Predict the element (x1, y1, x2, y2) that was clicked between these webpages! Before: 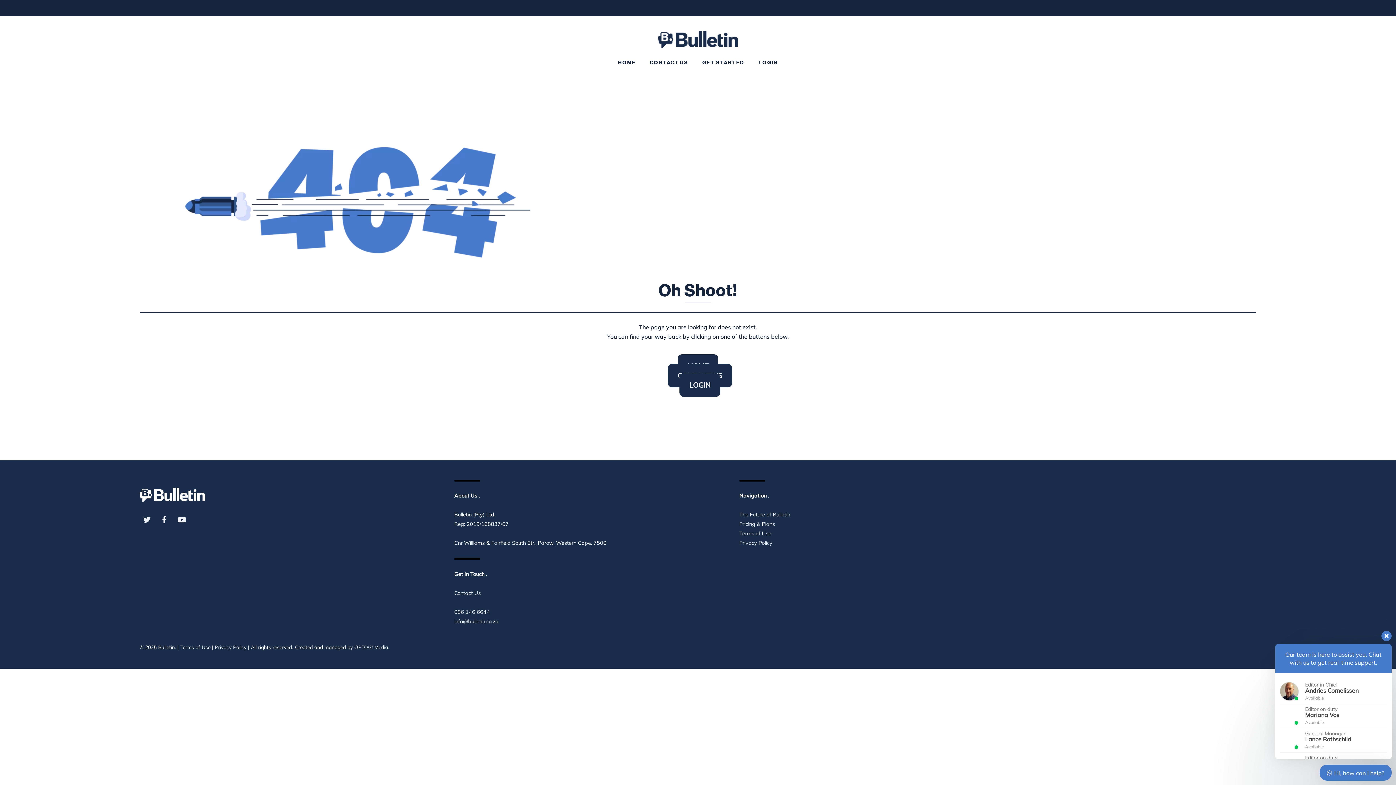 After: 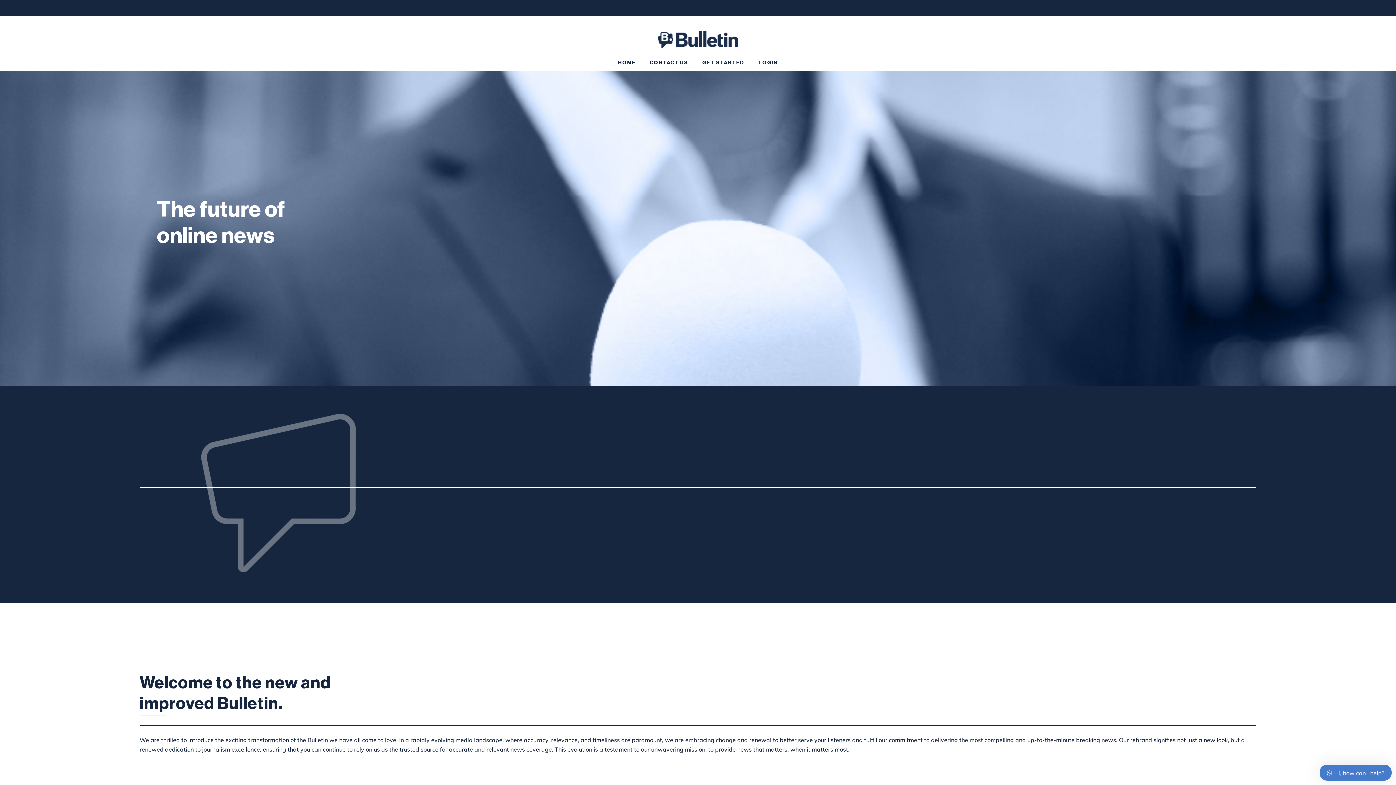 Action: bbox: (739, 511, 790, 518) label: The Future of Bulletin